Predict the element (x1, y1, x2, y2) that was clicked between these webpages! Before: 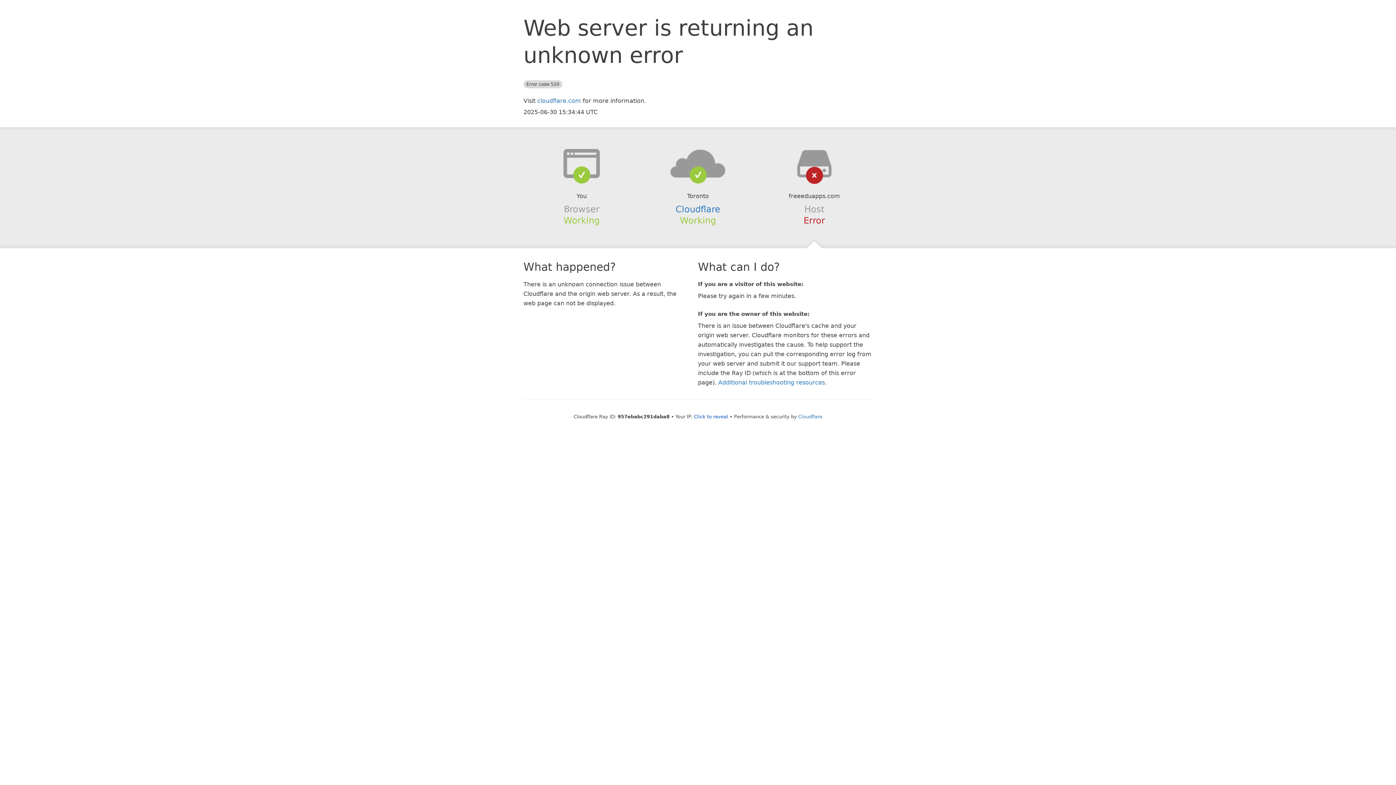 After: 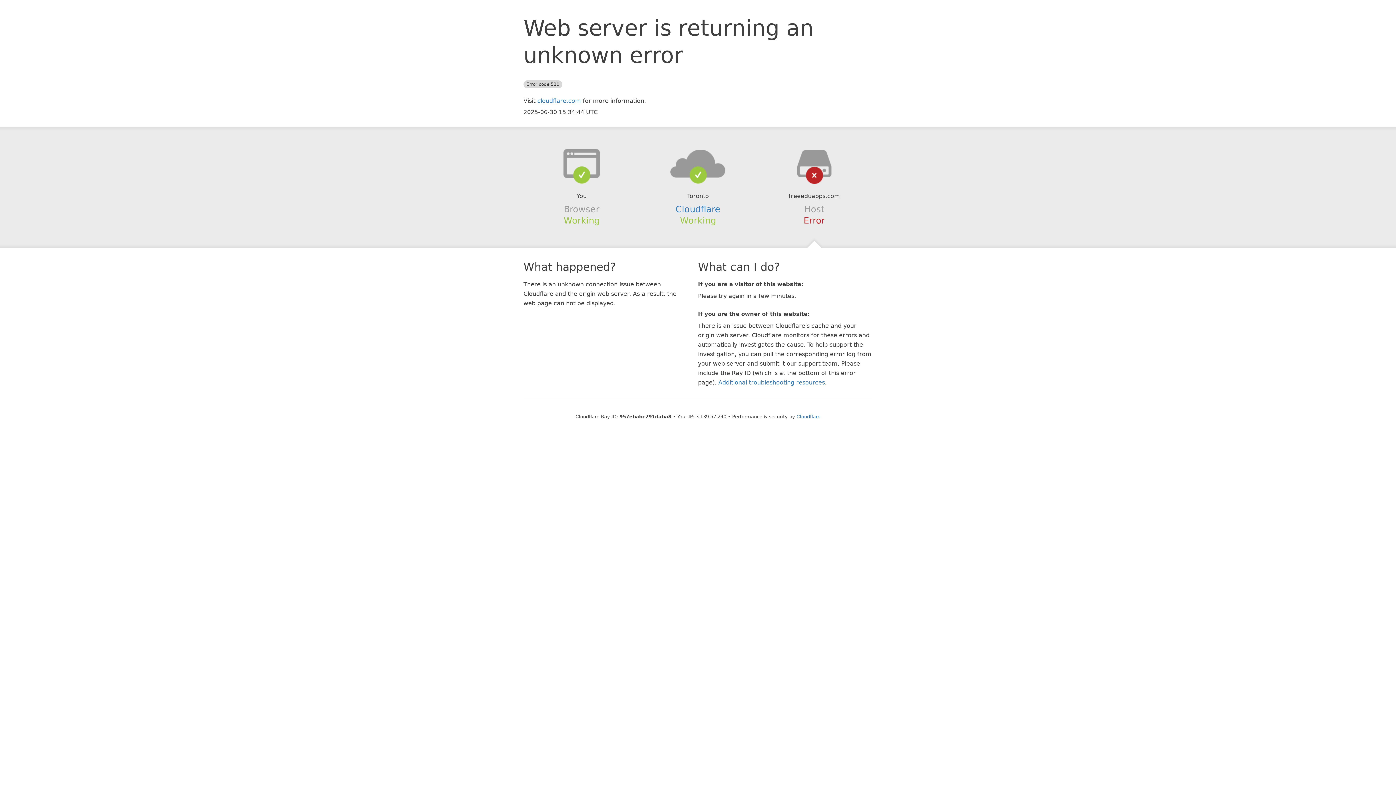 Action: label: Click to reveal bbox: (694, 414, 728, 419)